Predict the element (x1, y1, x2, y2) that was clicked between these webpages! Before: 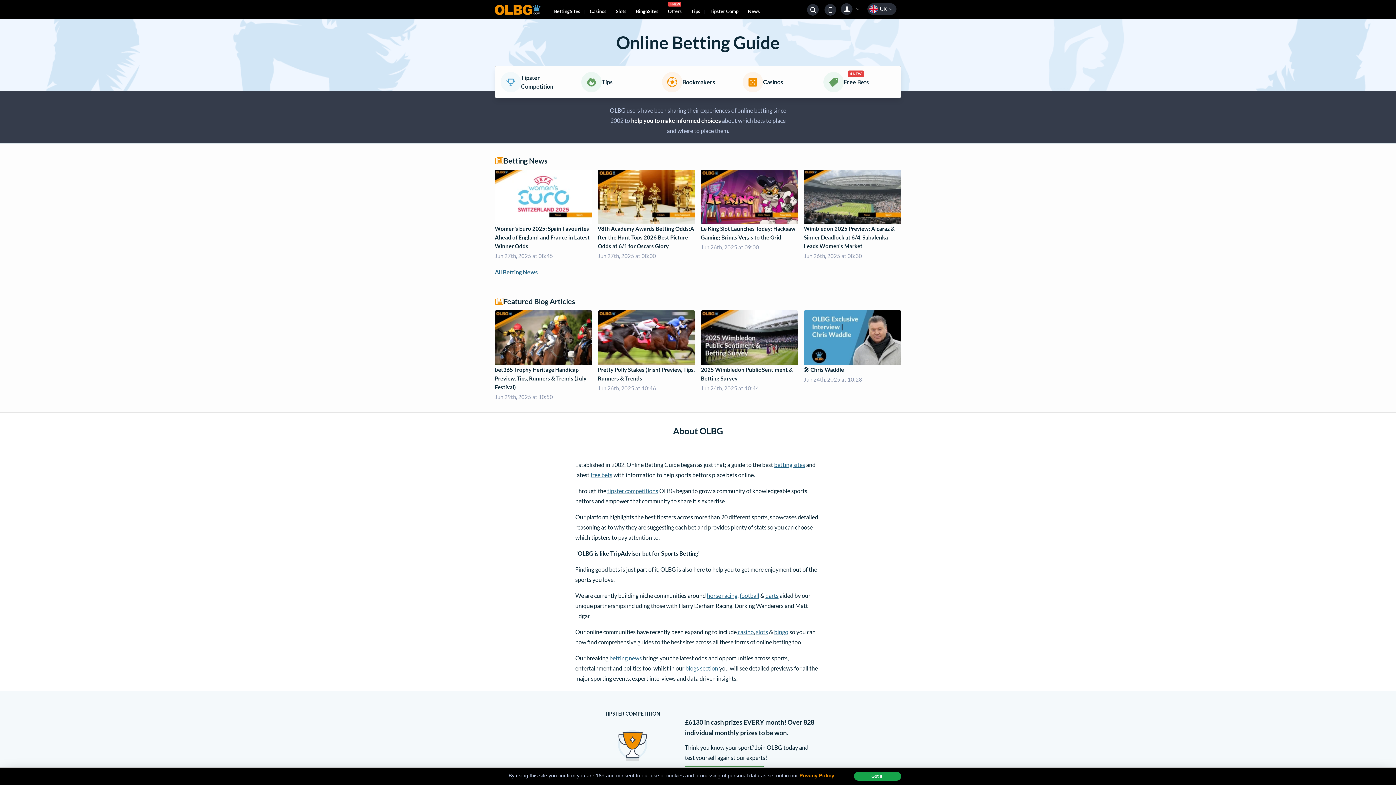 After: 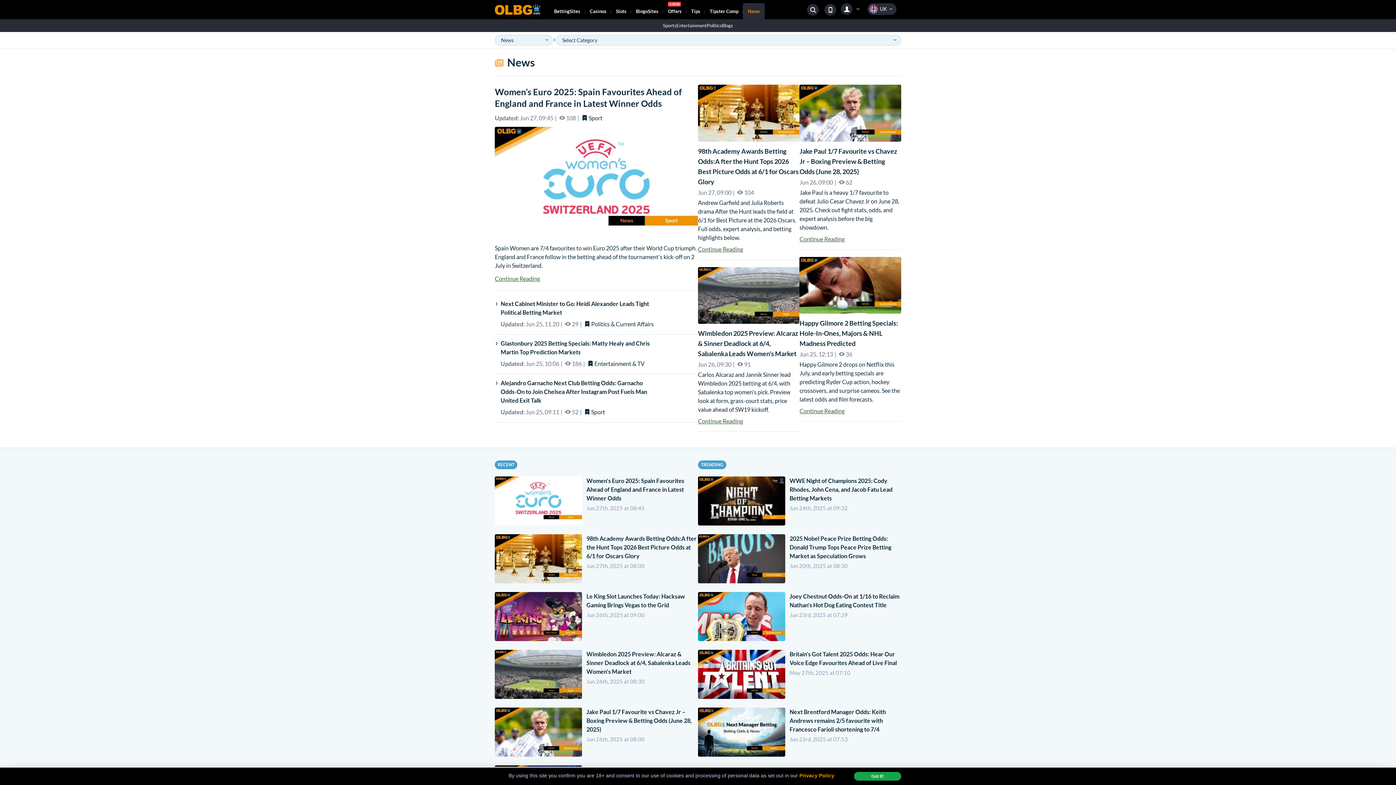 Action: bbox: (609, 654, 642, 661) label: betting news